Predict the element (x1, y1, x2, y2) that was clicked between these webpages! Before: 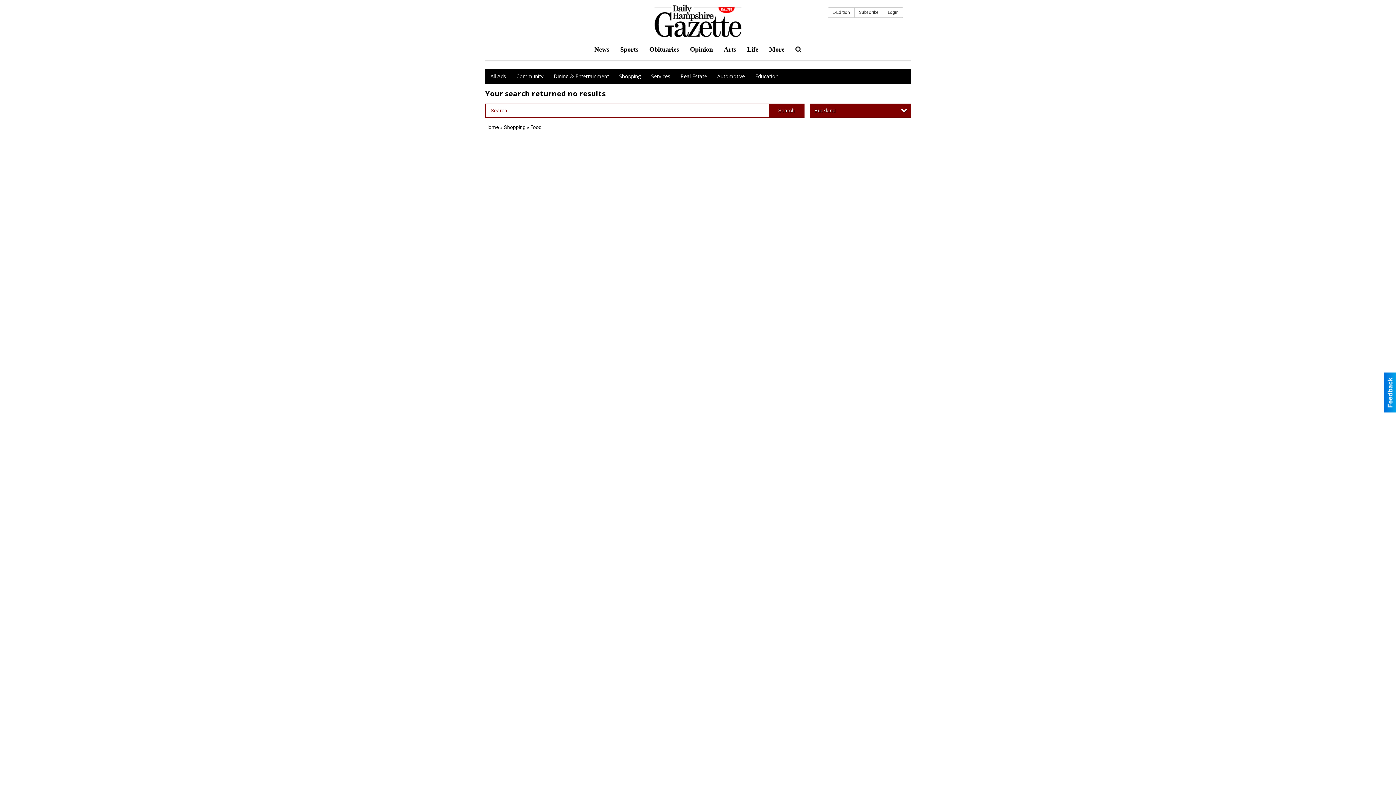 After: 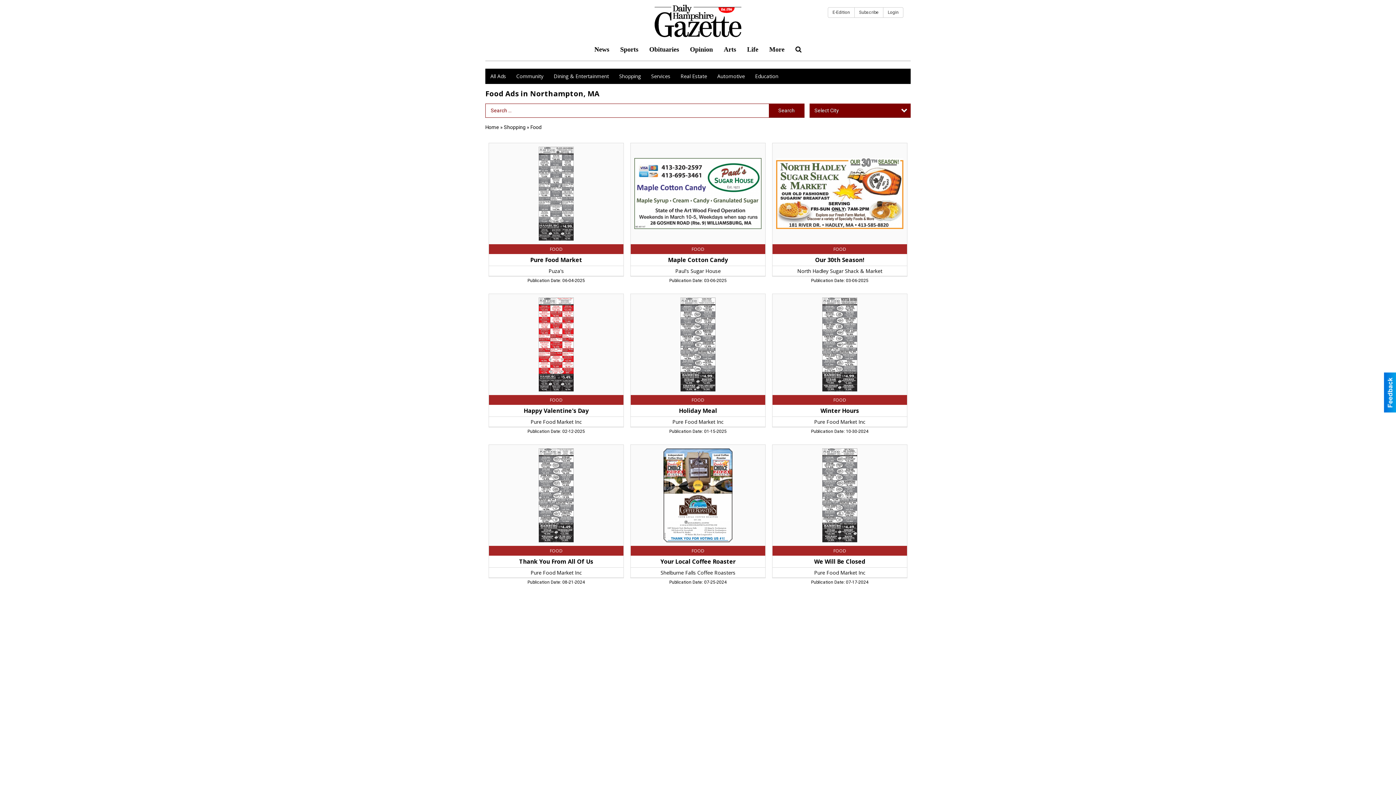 Action: label: Food bbox: (530, 124, 541, 130)